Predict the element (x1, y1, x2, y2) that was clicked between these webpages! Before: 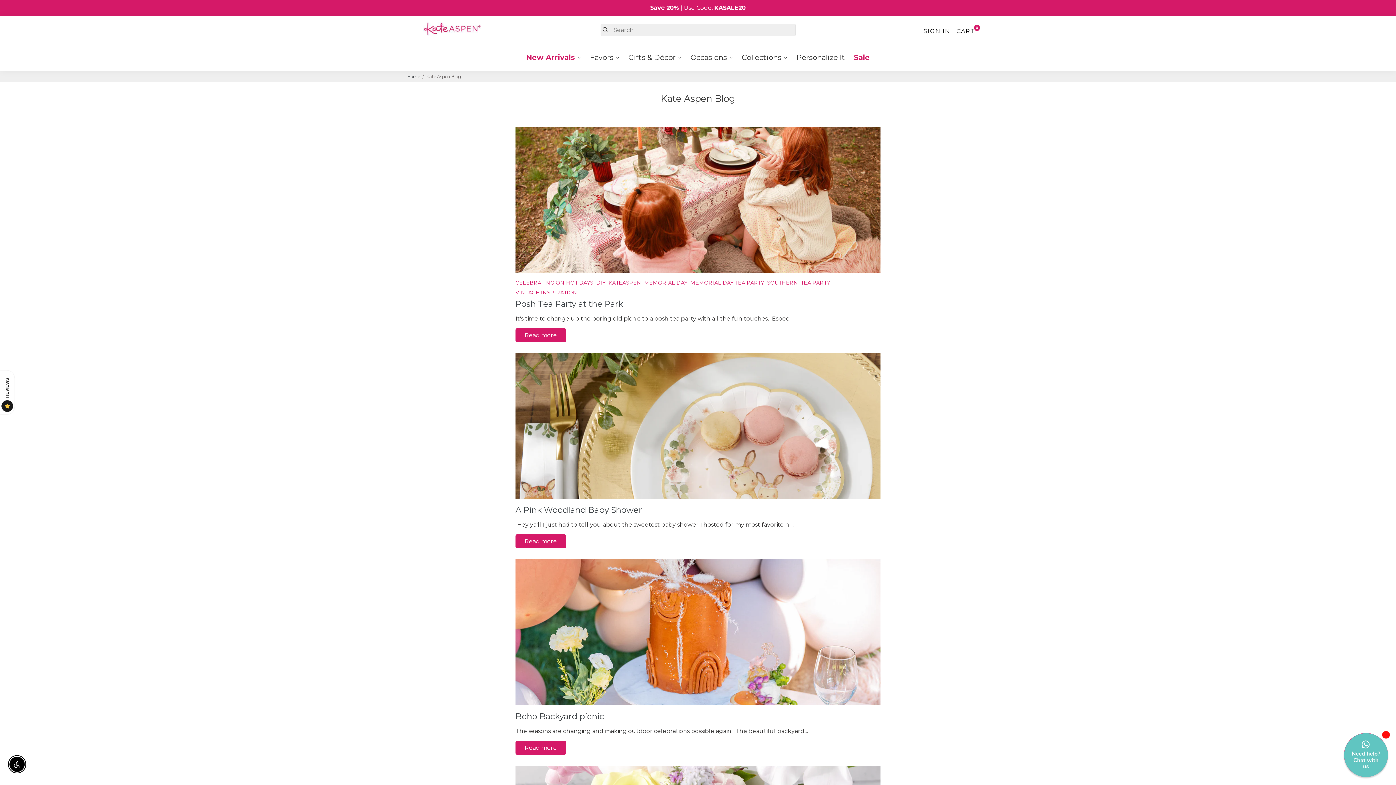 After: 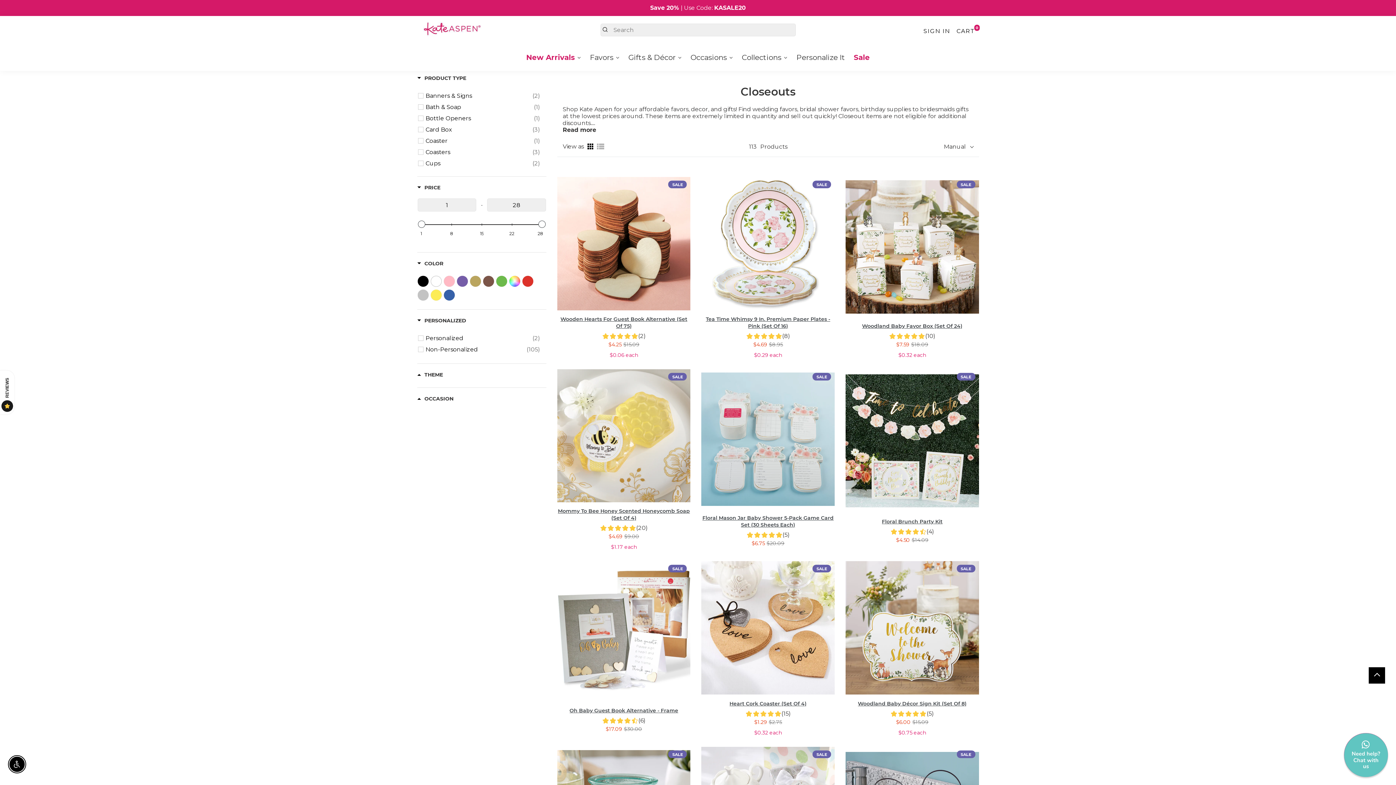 Action: label: Sale bbox: (849, 43, 874, 70)